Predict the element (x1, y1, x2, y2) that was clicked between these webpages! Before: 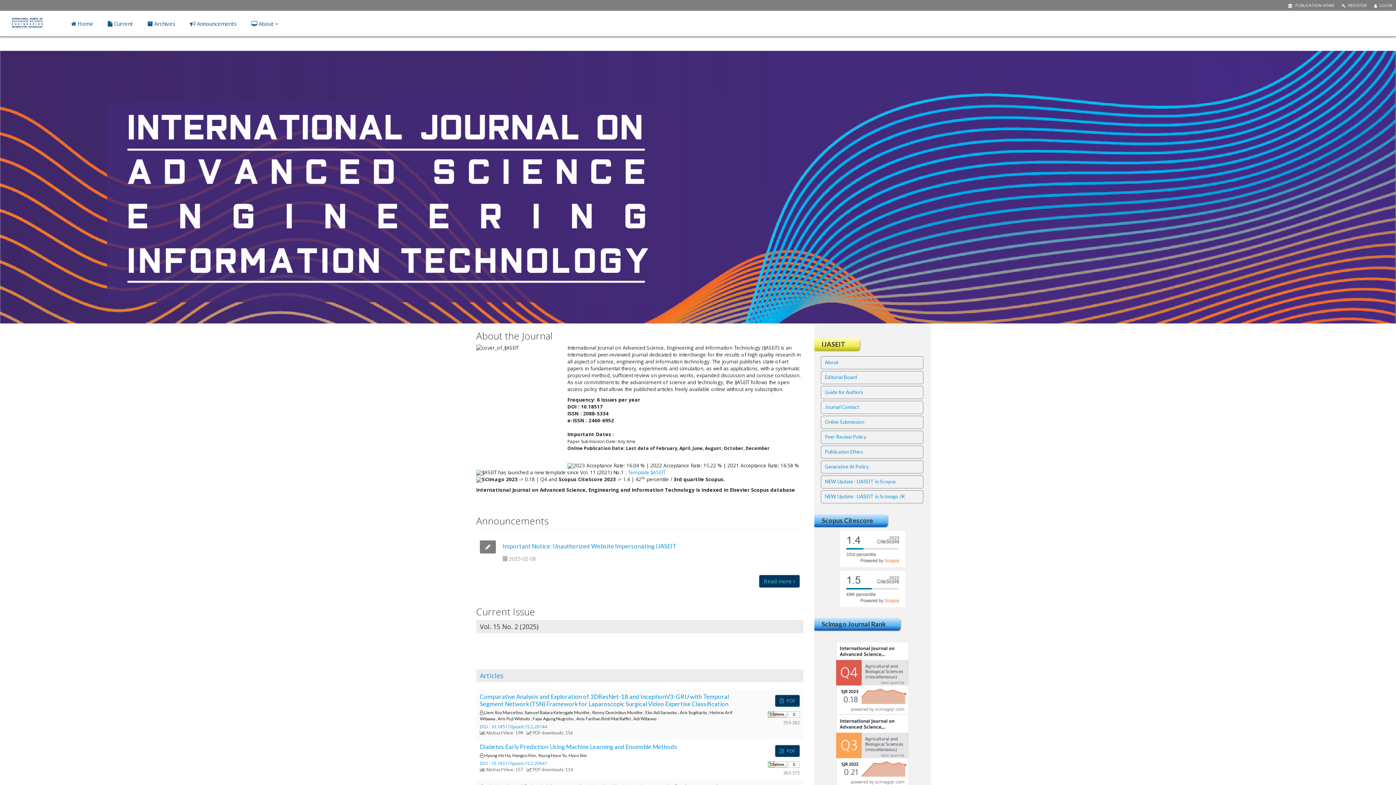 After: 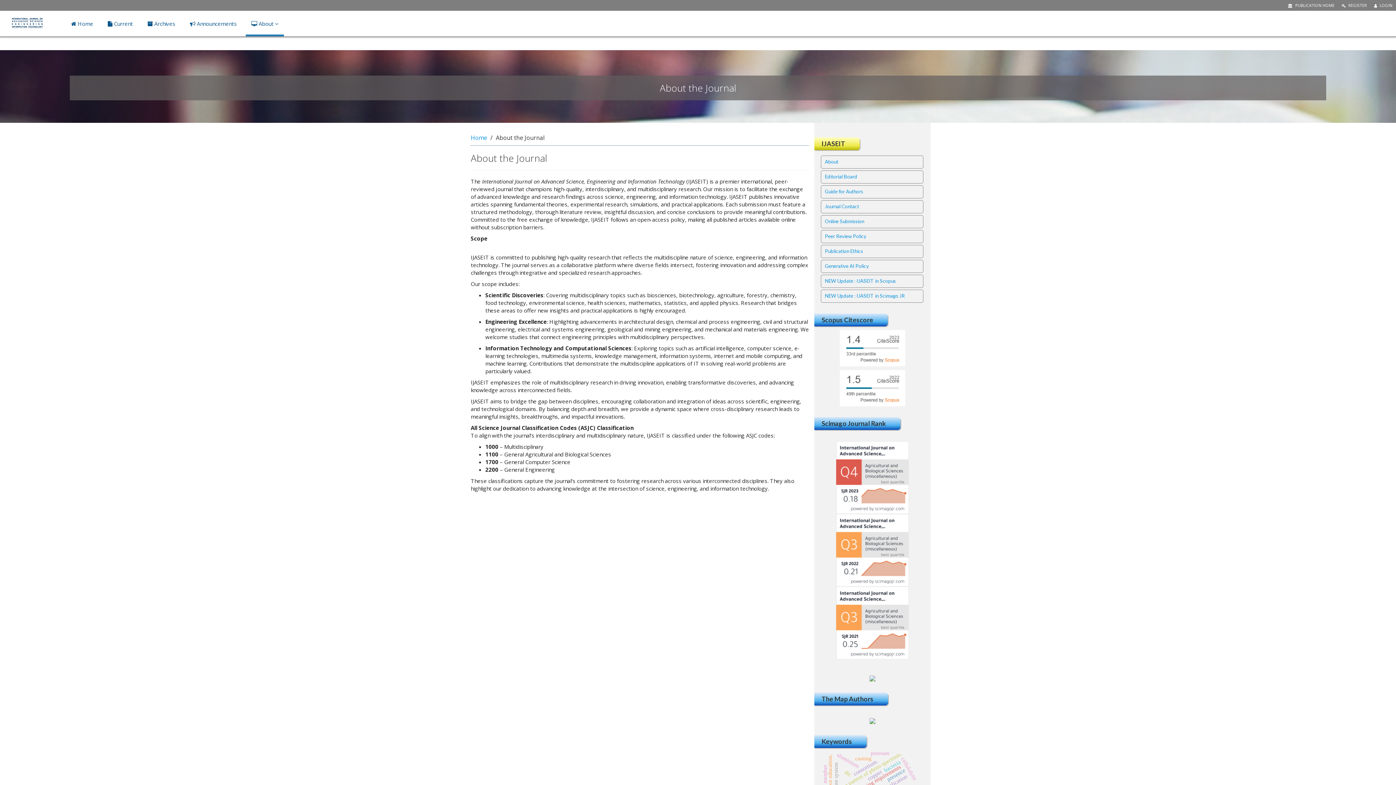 Action: bbox: (245, 10, 284, 36) label:  About 